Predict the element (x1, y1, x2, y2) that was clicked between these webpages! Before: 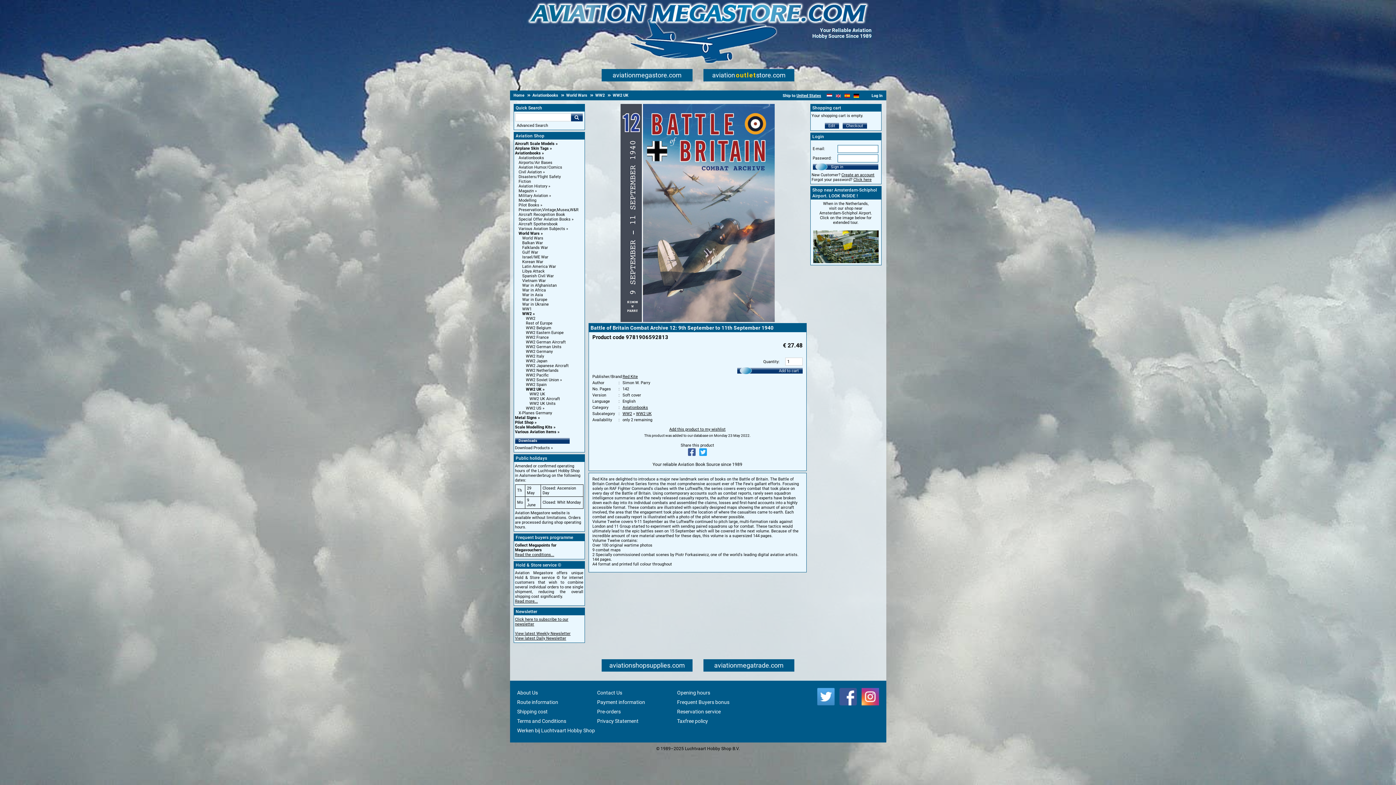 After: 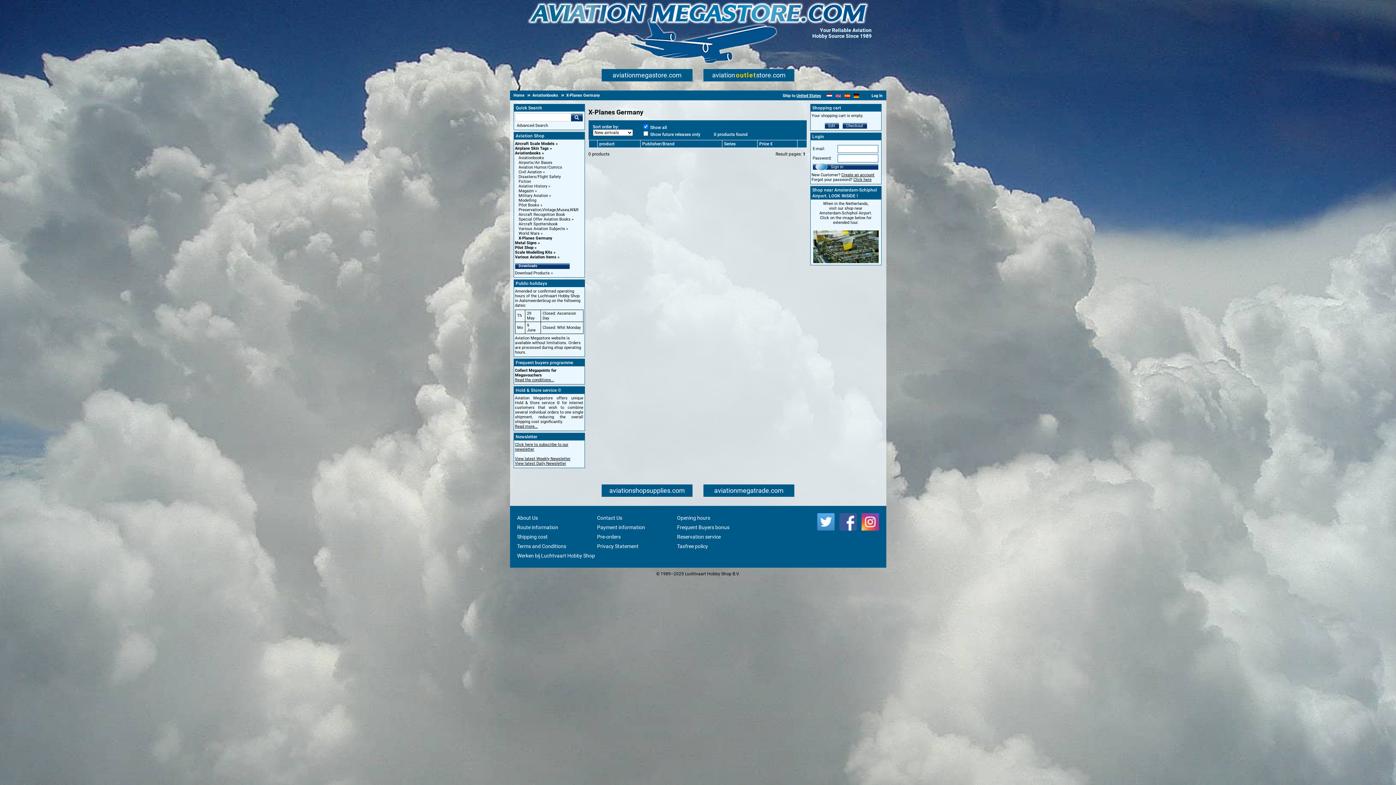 Action: bbox: (518, 410, 552, 415) label: X-Planes Germany